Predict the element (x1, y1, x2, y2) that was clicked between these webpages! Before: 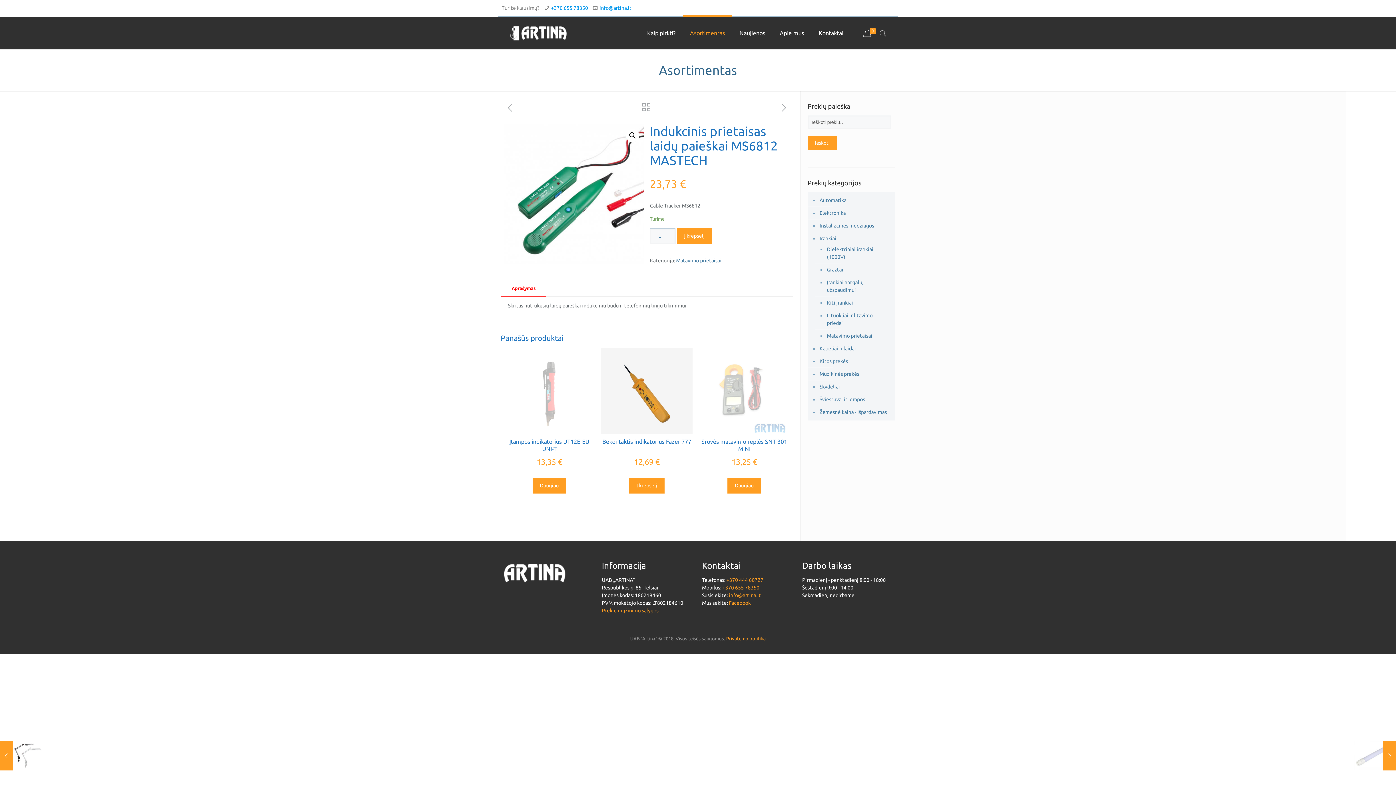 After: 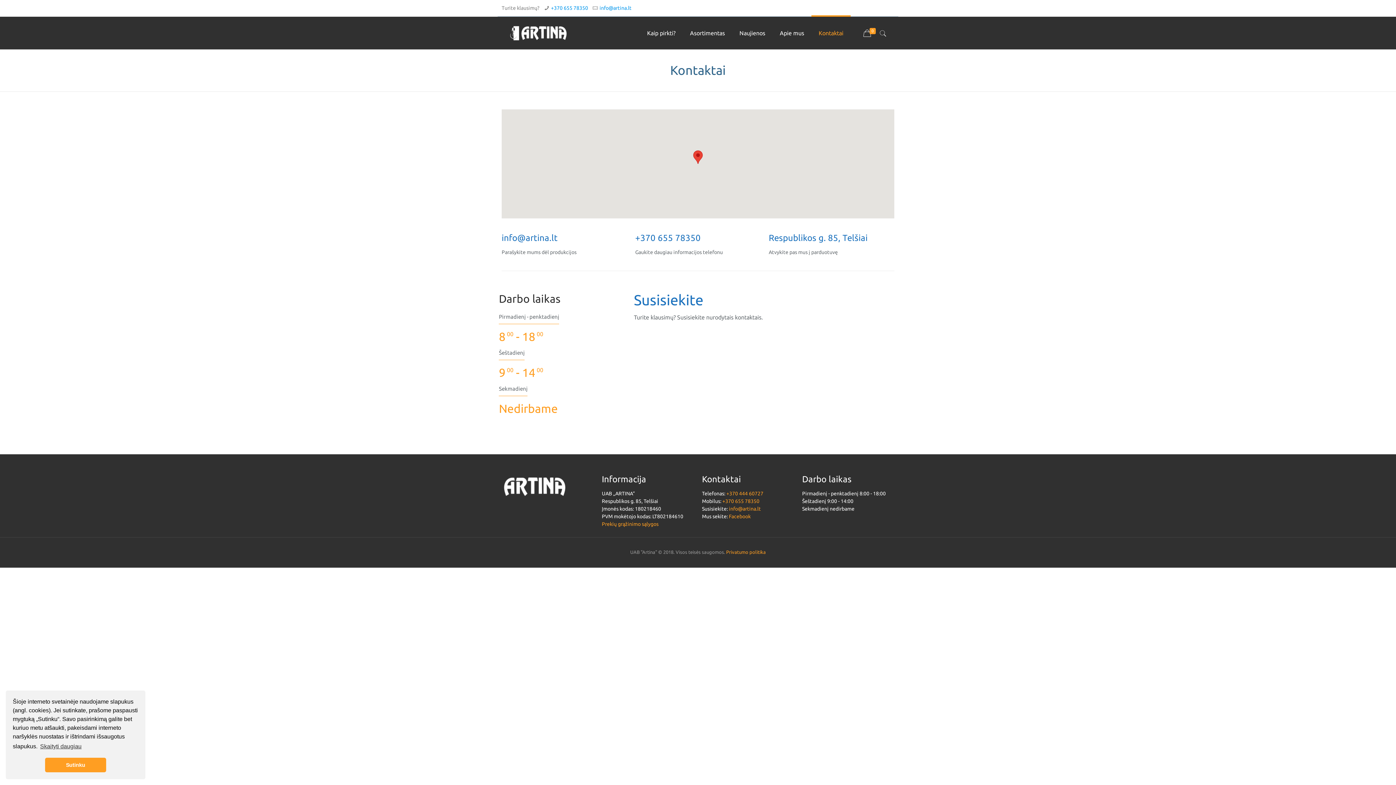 Action: bbox: (811, 16, 850, 49) label: Kontaktai